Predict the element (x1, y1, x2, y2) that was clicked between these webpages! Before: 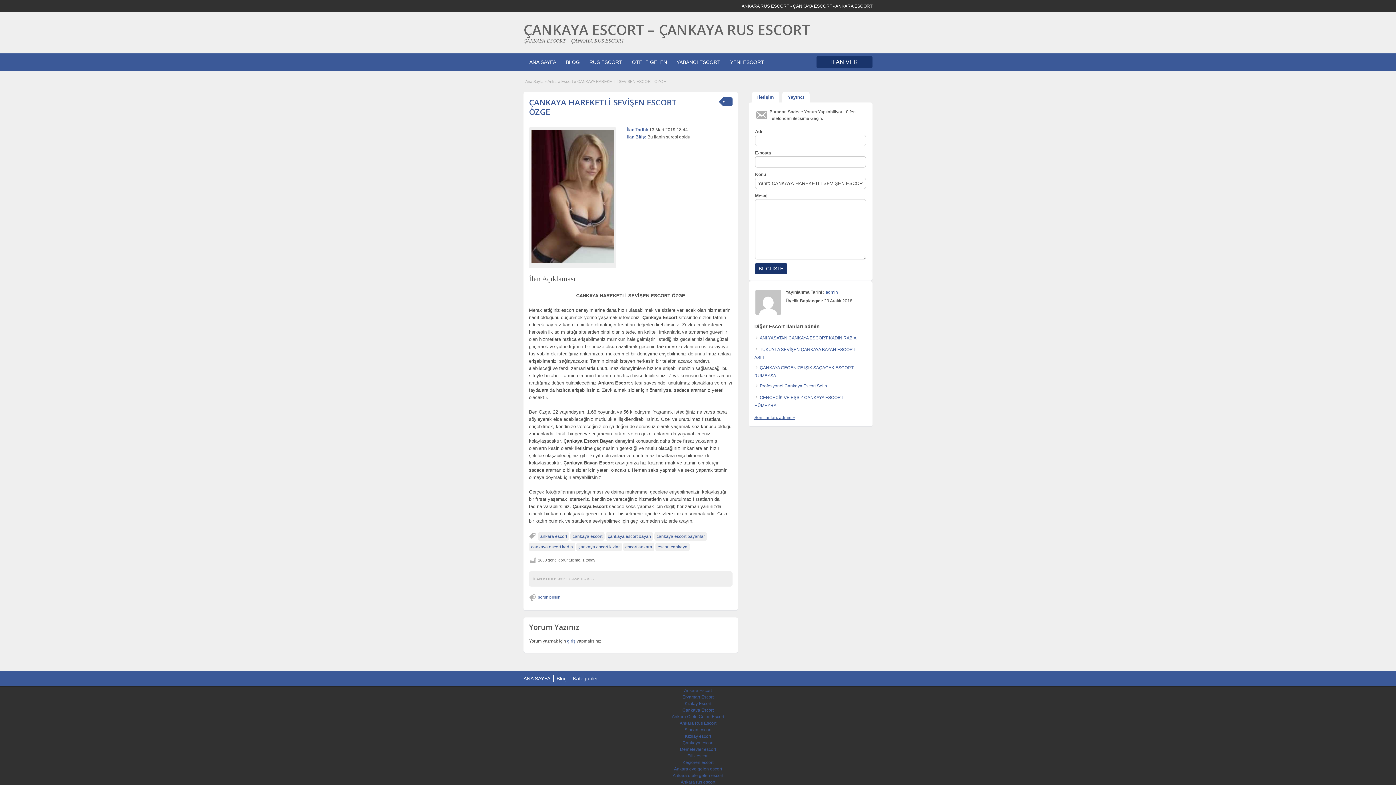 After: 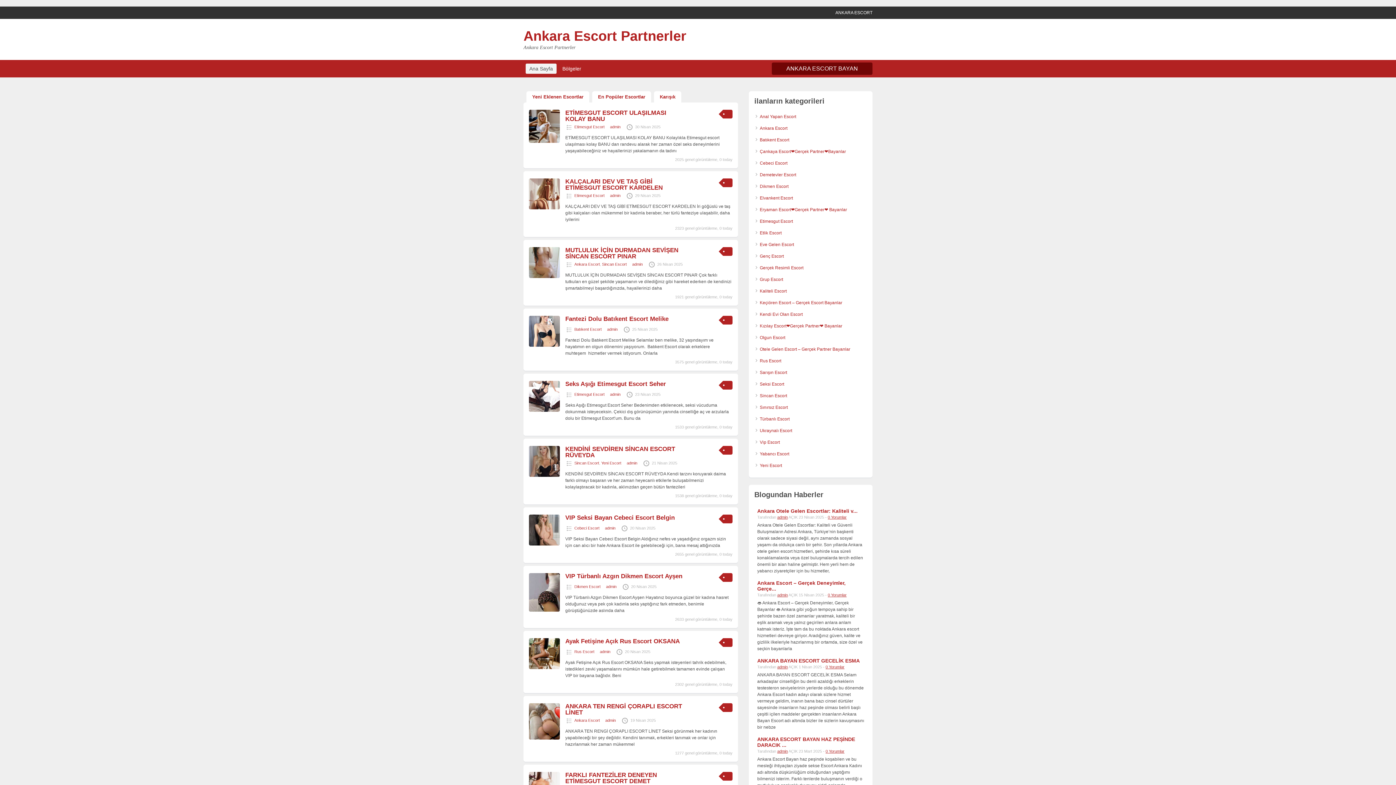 Action: label: Ankara eve gelen escort bbox: (674, 766, 722, 771)